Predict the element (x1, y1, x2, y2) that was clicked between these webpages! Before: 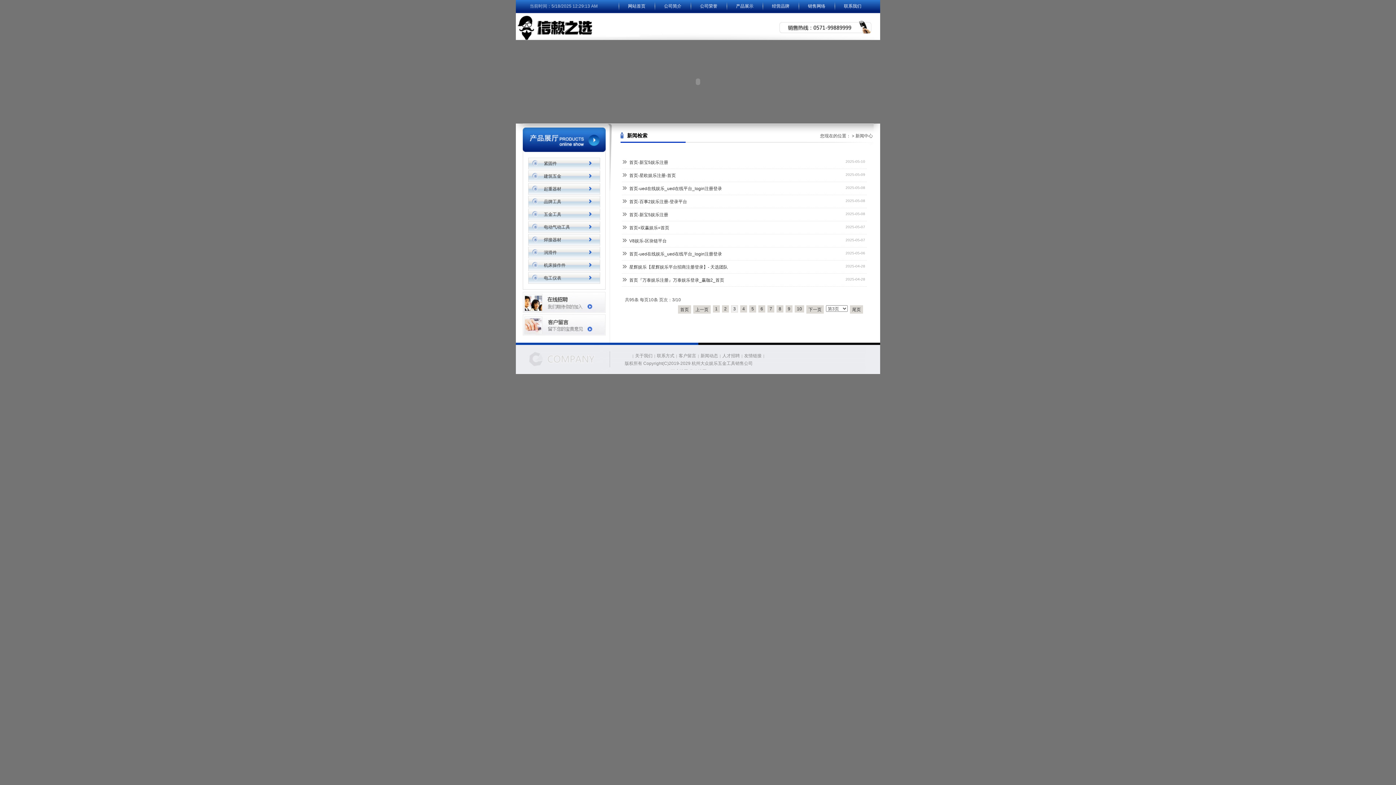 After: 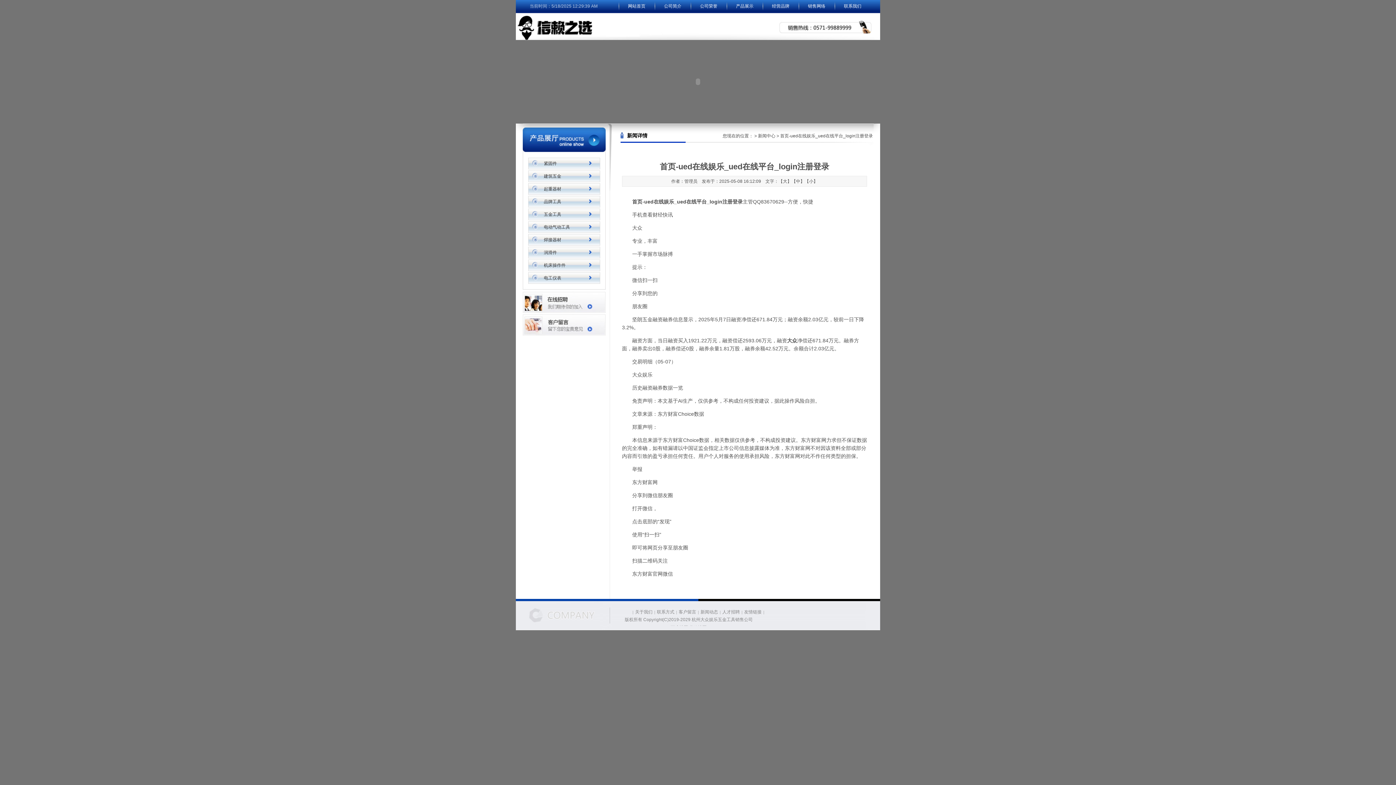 Action: bbox: (629, 186, 722, 191) label: 首页-ued在线娱乐_ued在线平台_login注册登录